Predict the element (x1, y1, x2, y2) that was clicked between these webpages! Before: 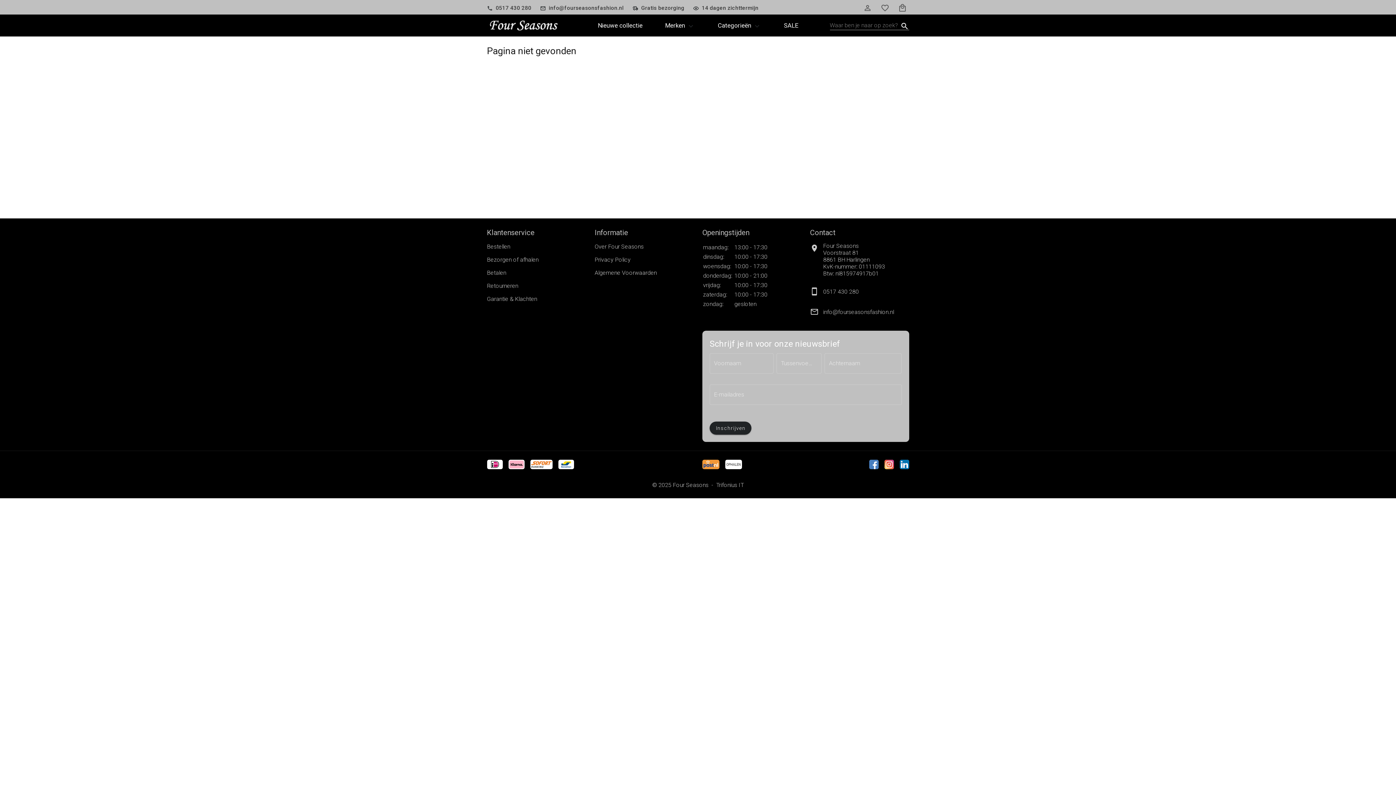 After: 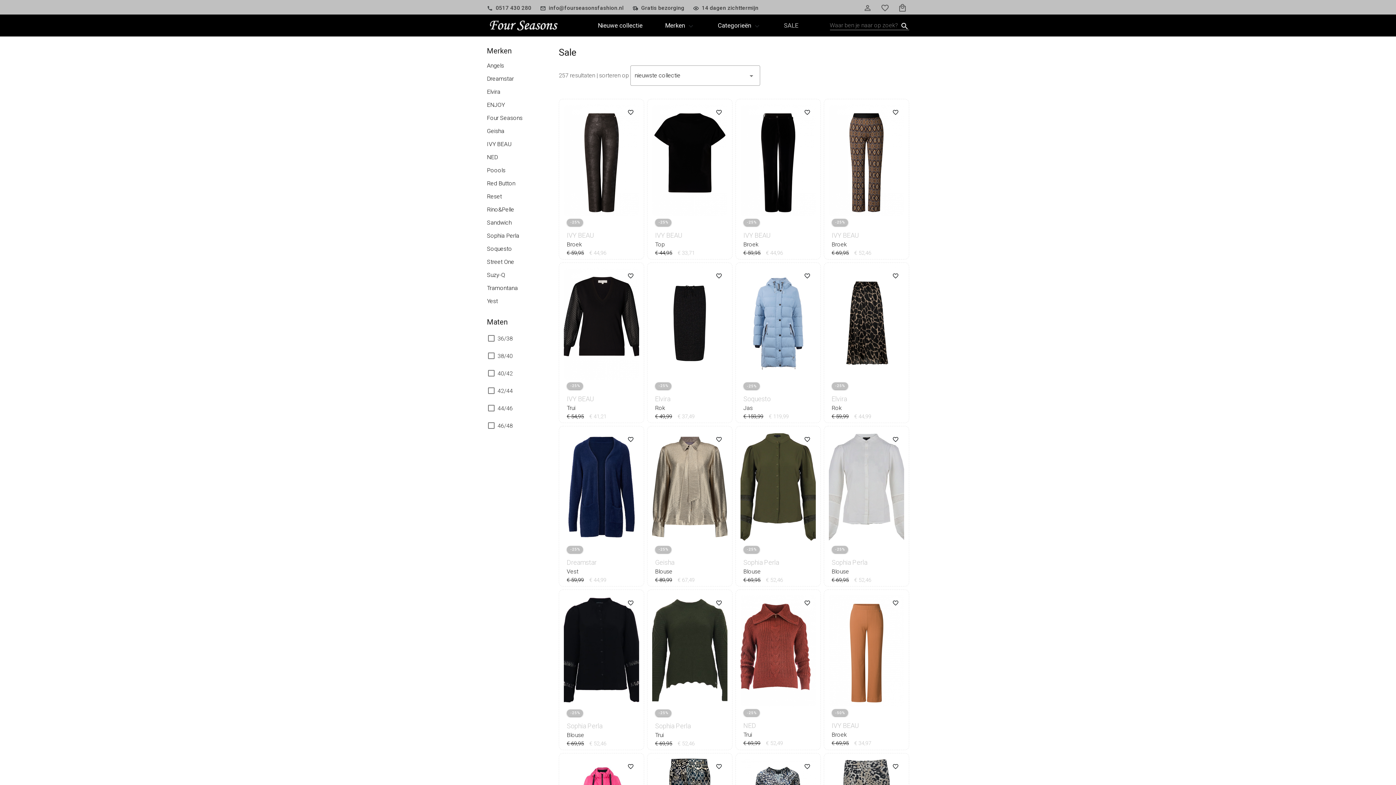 Action: label: SALE bbox: (784, 21, 798, 29)